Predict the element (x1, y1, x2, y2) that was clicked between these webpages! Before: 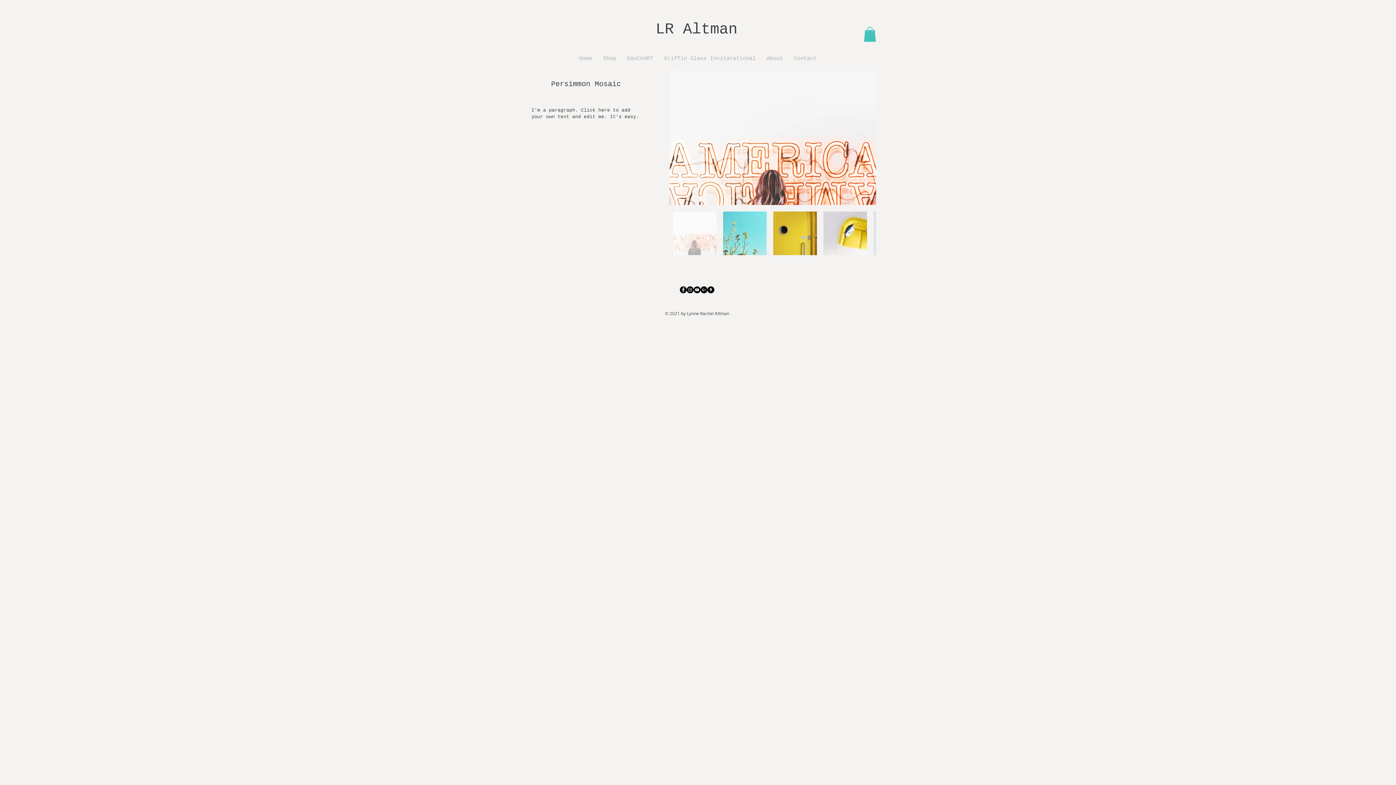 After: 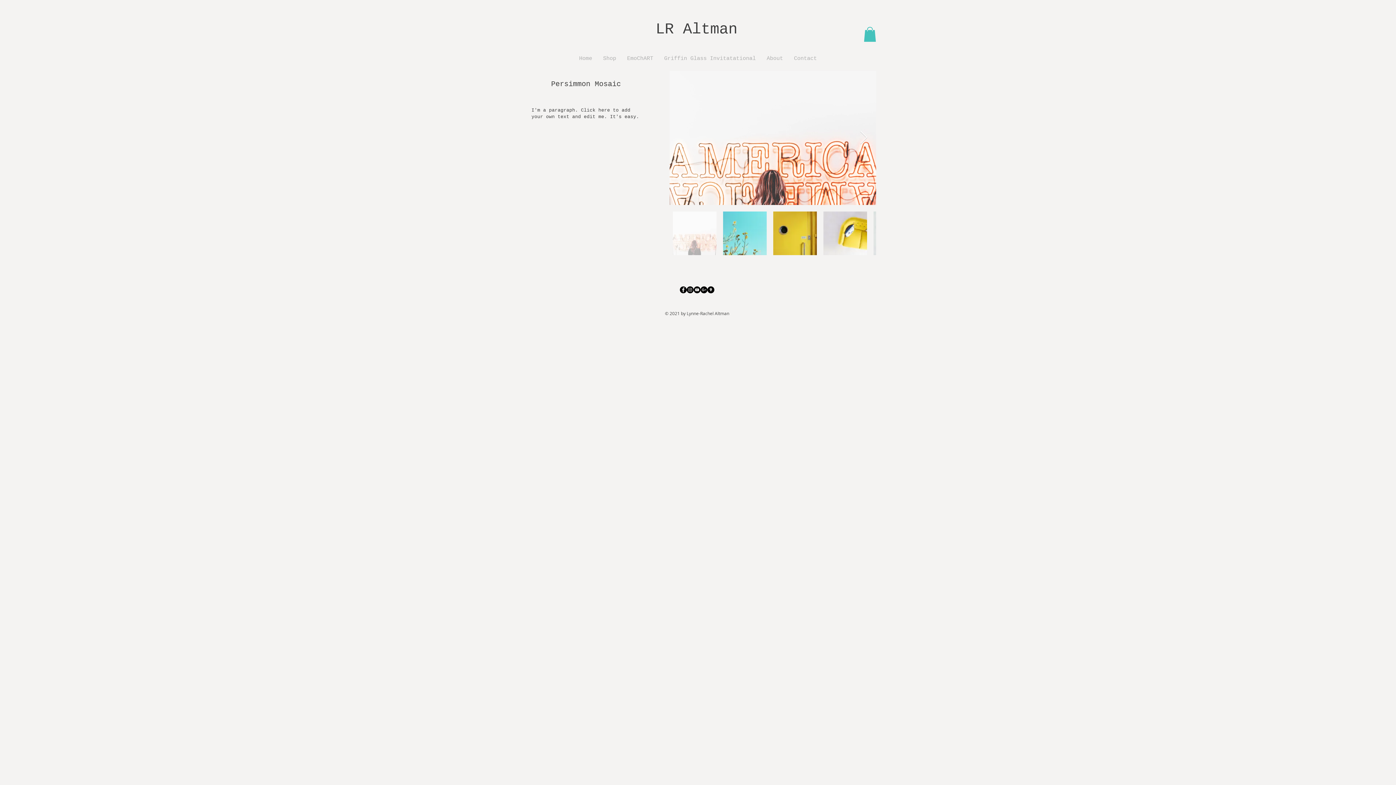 Action: label: Google+ - Black Circle bbox: (700, 286, 707, 293)